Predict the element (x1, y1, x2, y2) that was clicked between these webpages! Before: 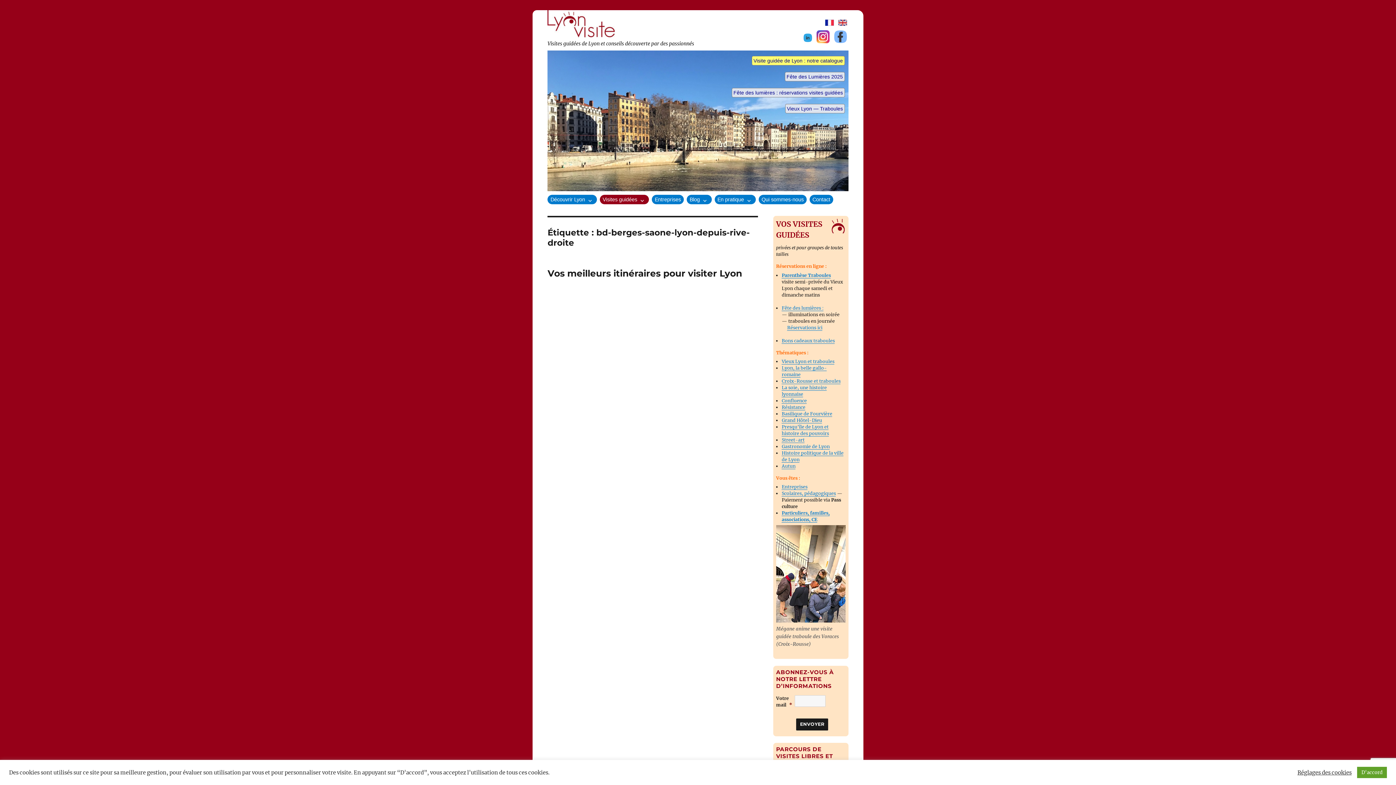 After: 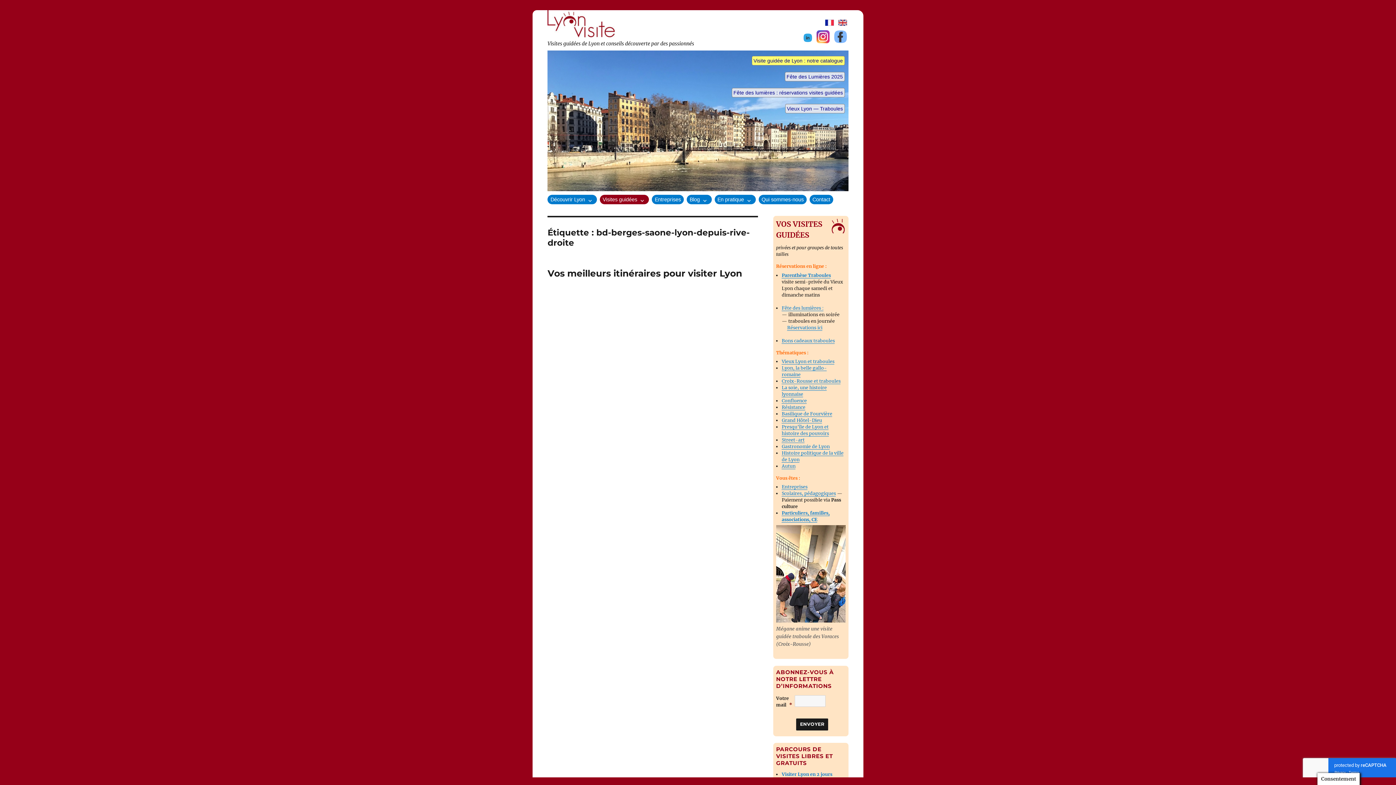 Action: bbox: (1357, 767, 1387, 778) label: D'accord